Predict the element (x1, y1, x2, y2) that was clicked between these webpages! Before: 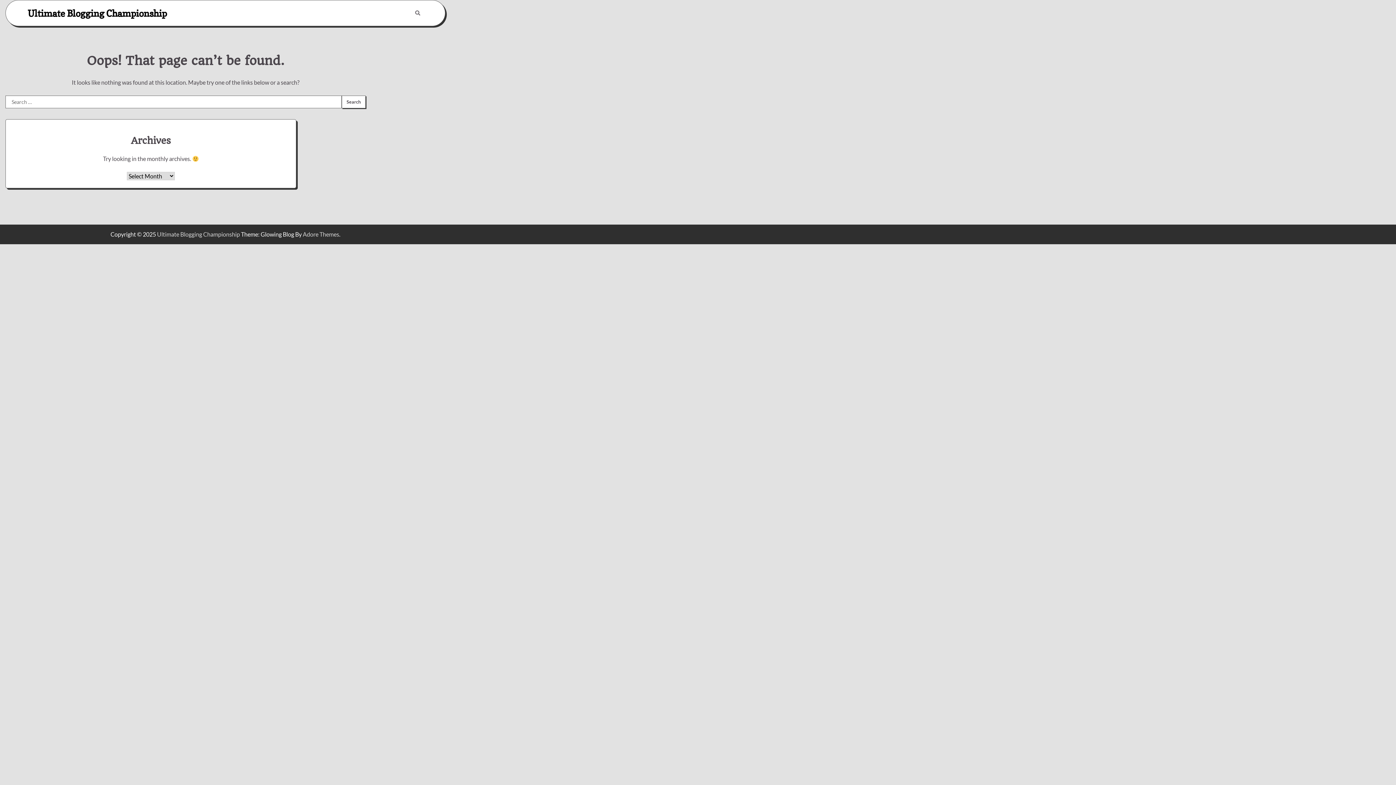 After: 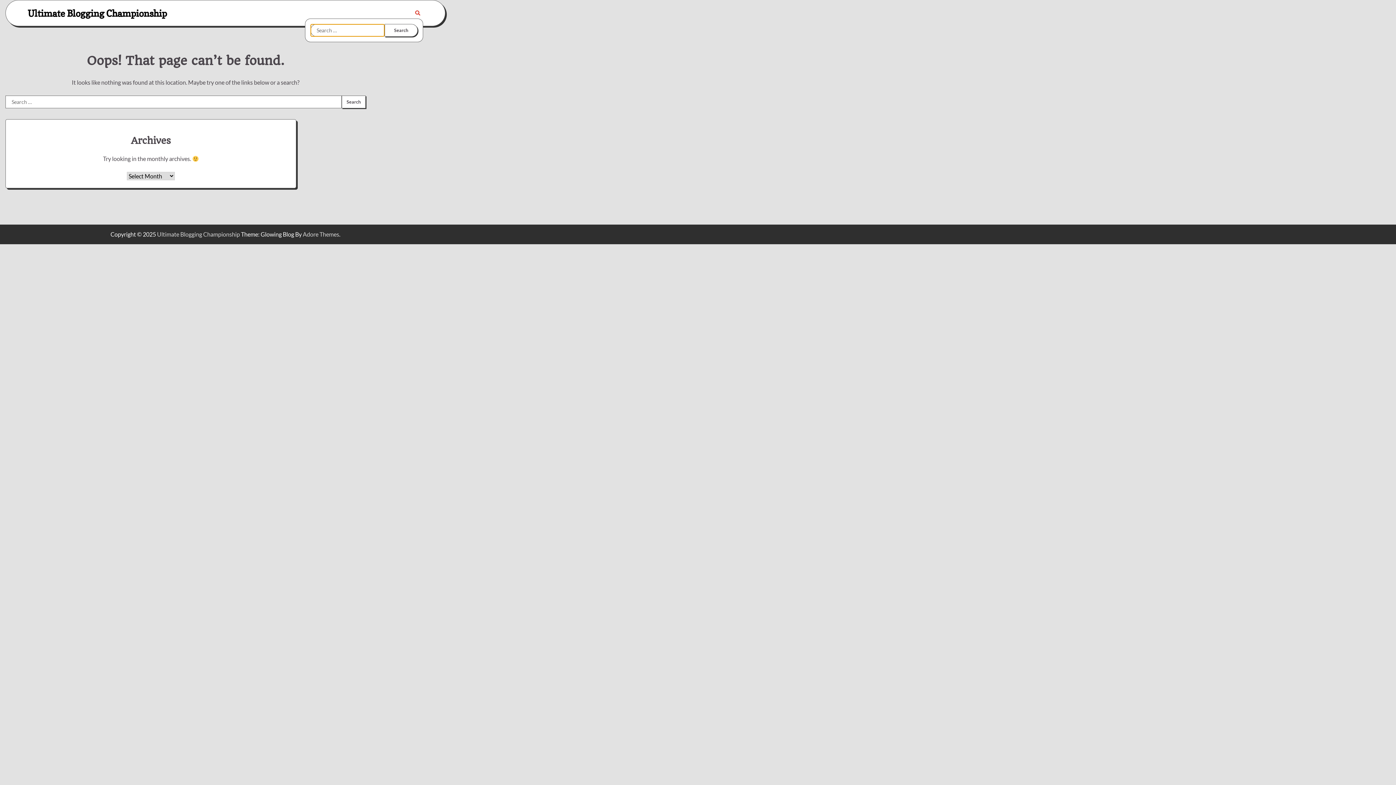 Action: bbox: (412, 7, 423, 18)